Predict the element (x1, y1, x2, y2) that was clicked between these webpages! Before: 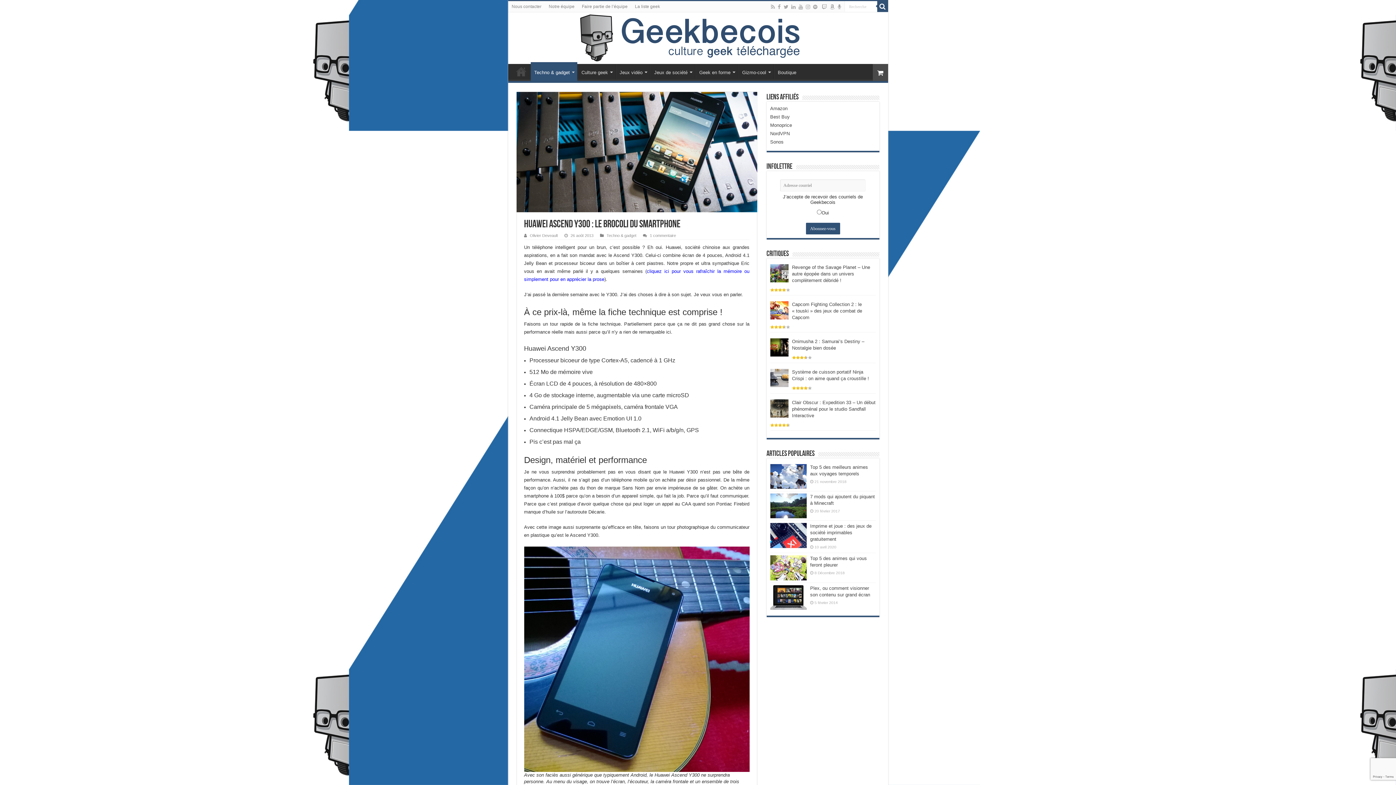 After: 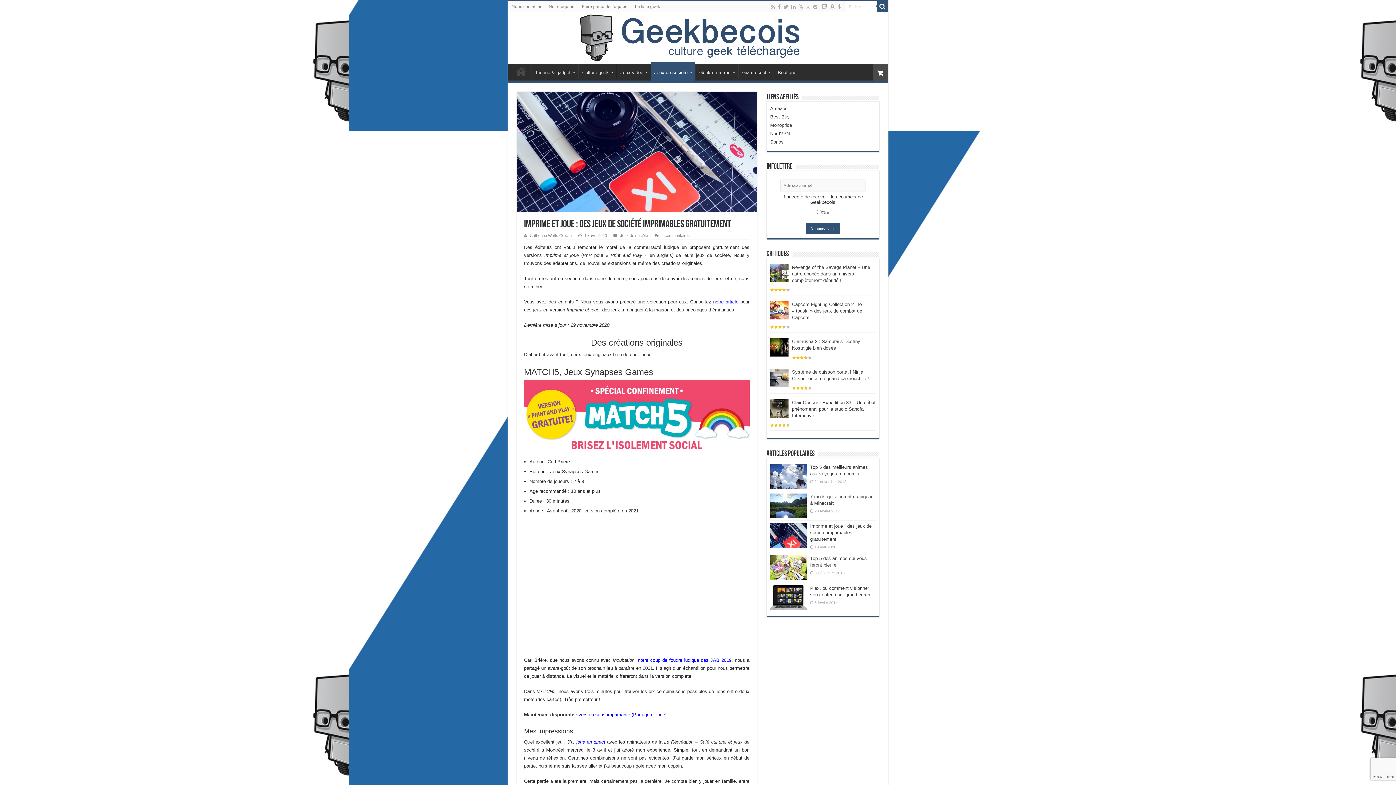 Action: bbox: (810, 523, 871, 542) label: Imprime et joue : des jeux de société imprimables gratuitement